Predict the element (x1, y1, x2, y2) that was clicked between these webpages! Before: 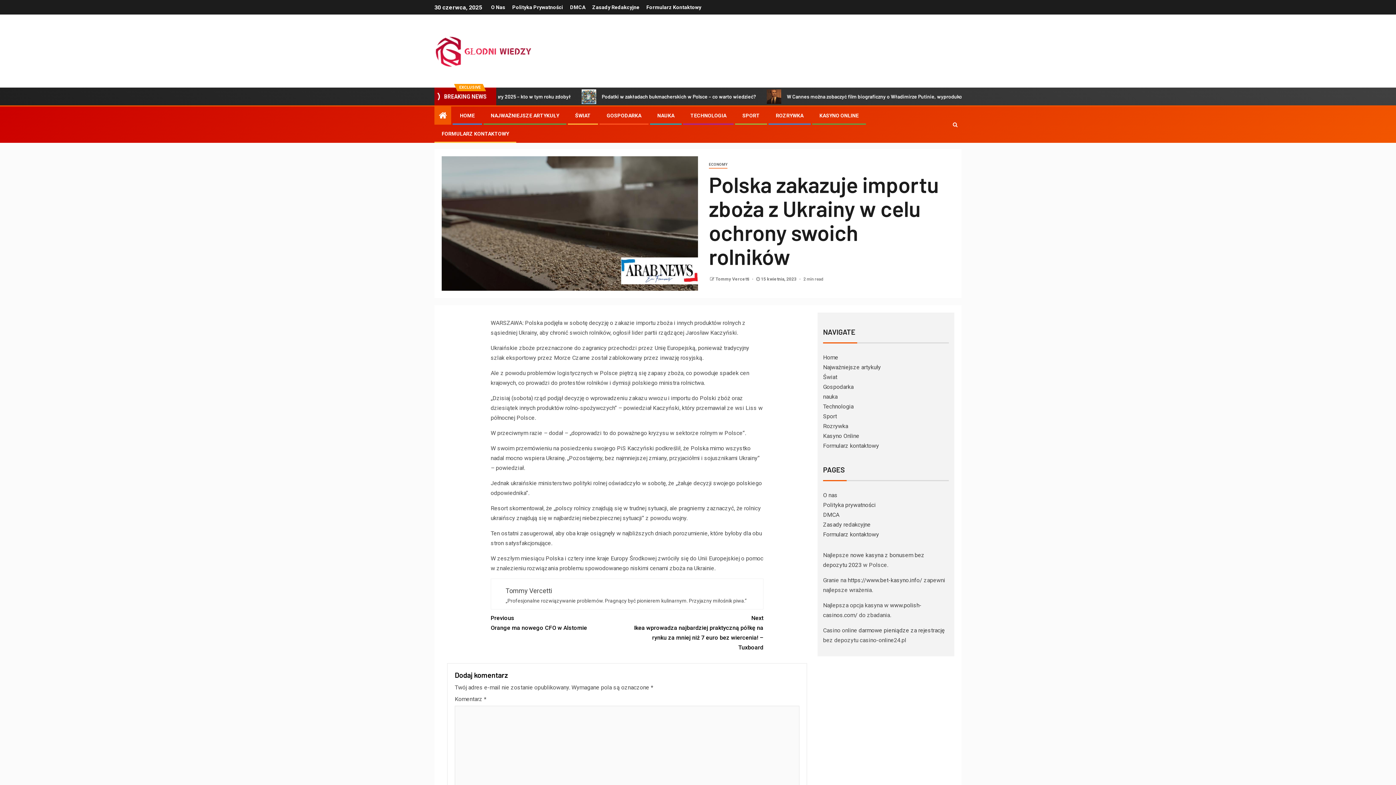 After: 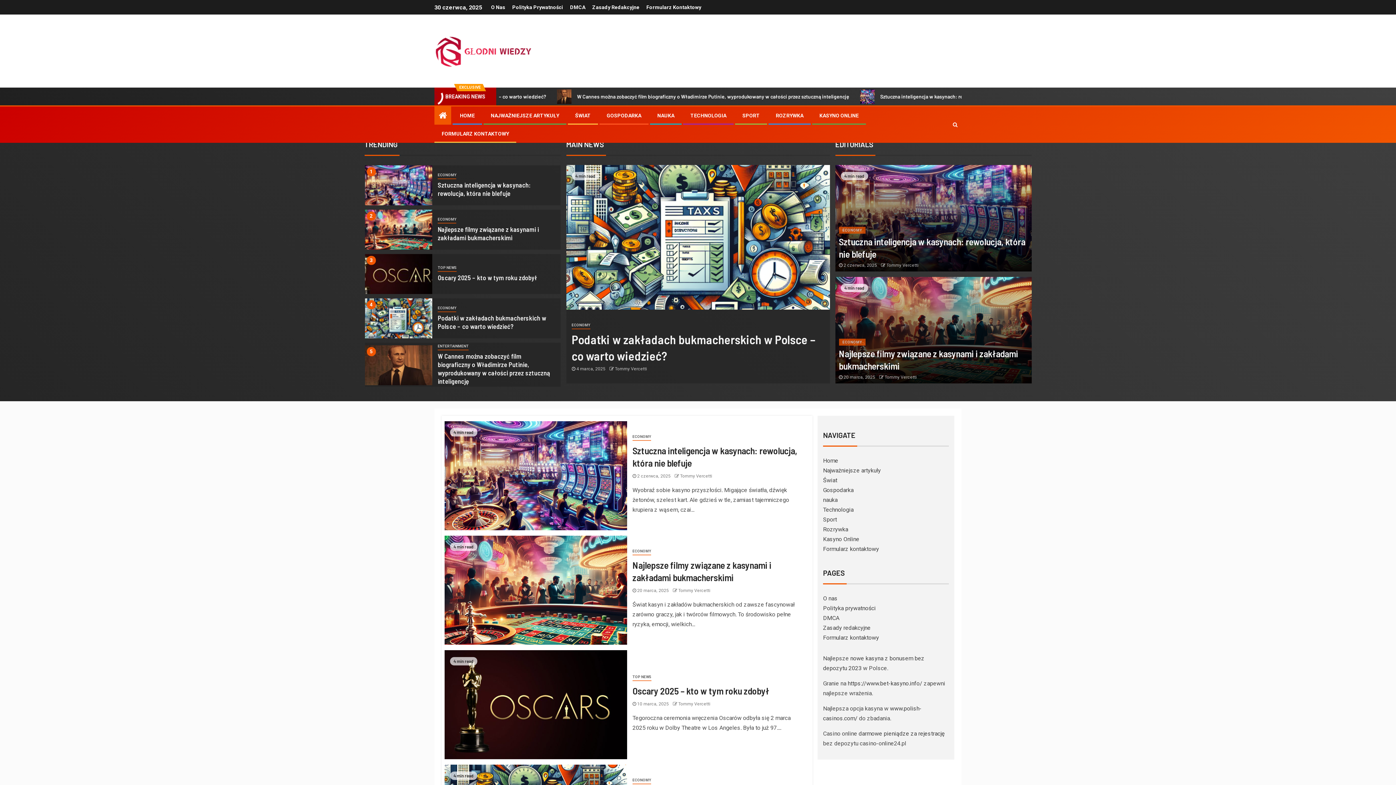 Action: bbox: (823, 354, 838, 361) label: Home